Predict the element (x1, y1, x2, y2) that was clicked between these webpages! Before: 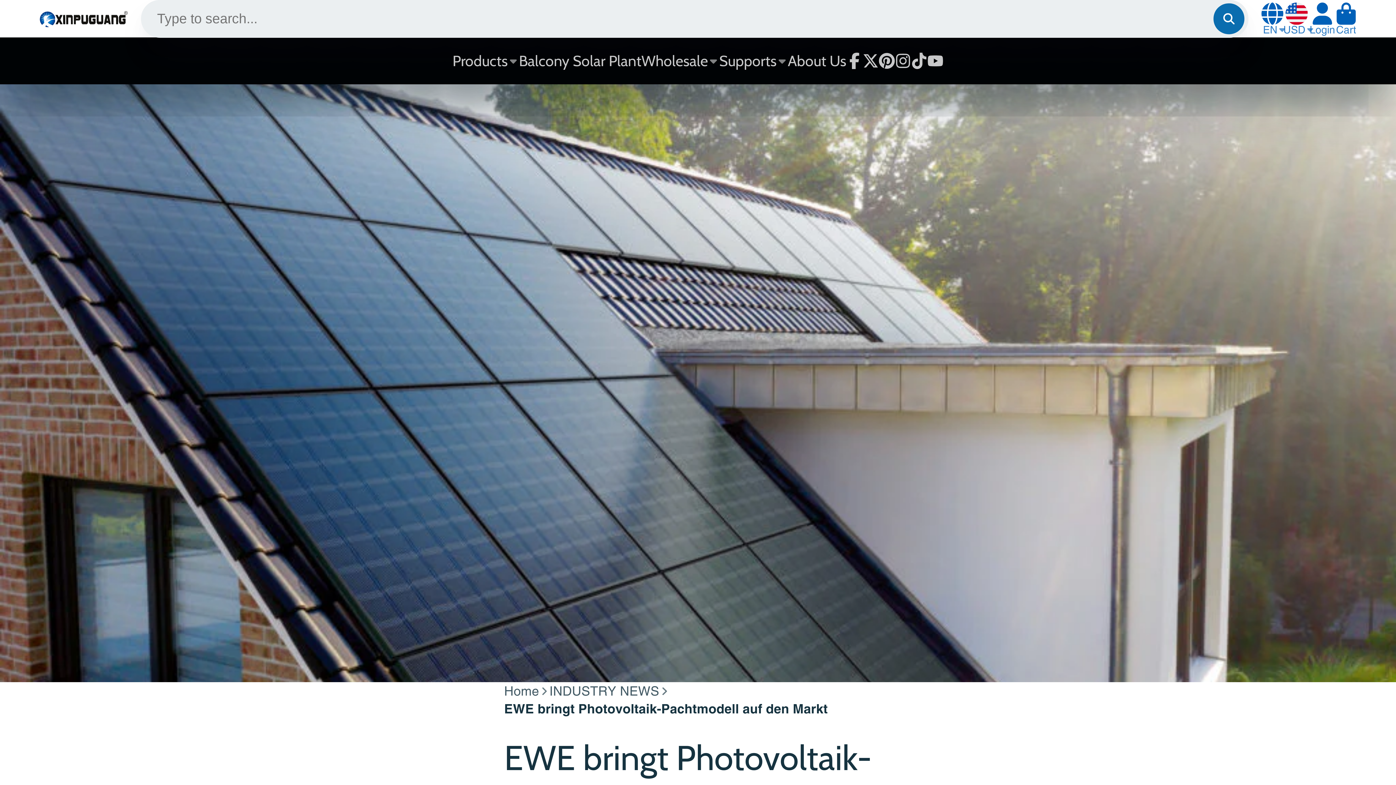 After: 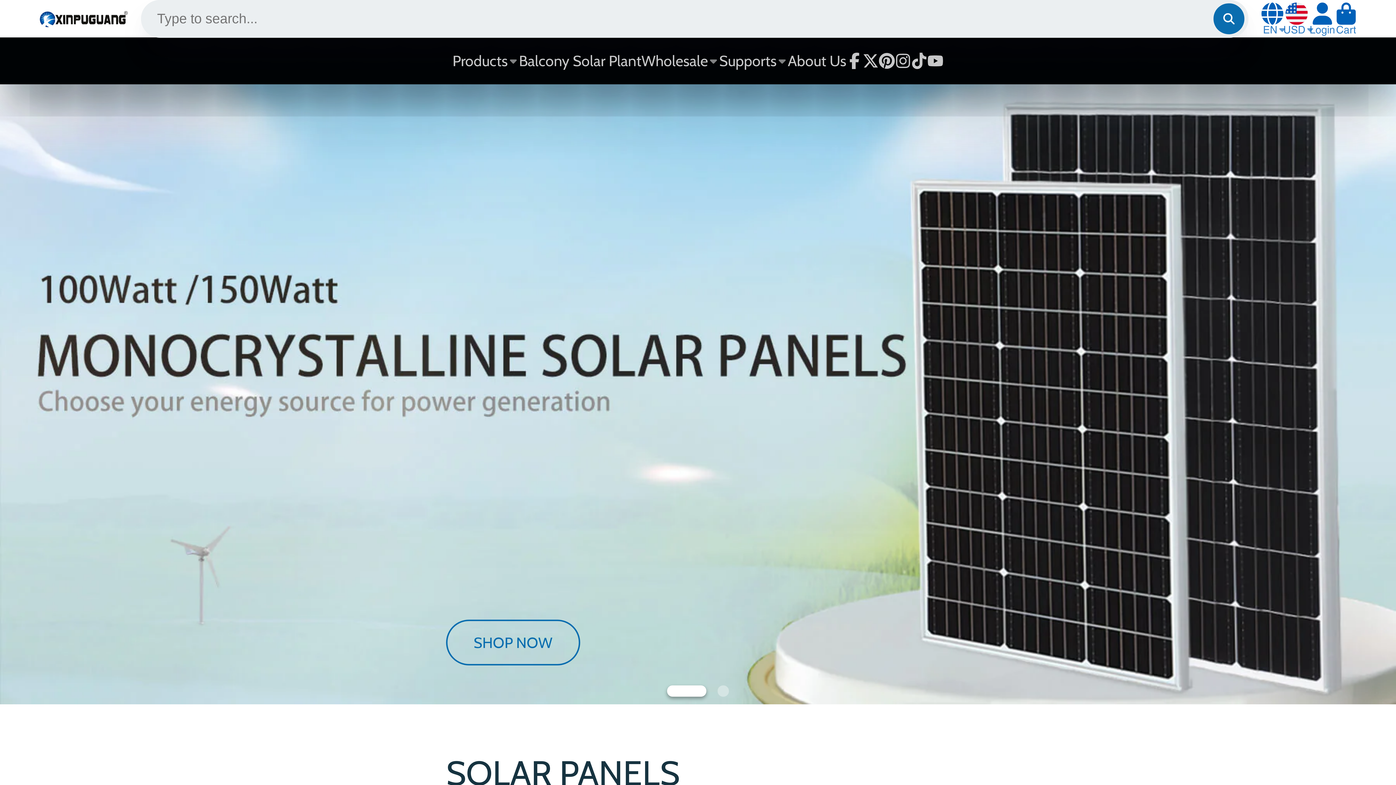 Action: bbox: (504, 682, 539, 700) label: Home